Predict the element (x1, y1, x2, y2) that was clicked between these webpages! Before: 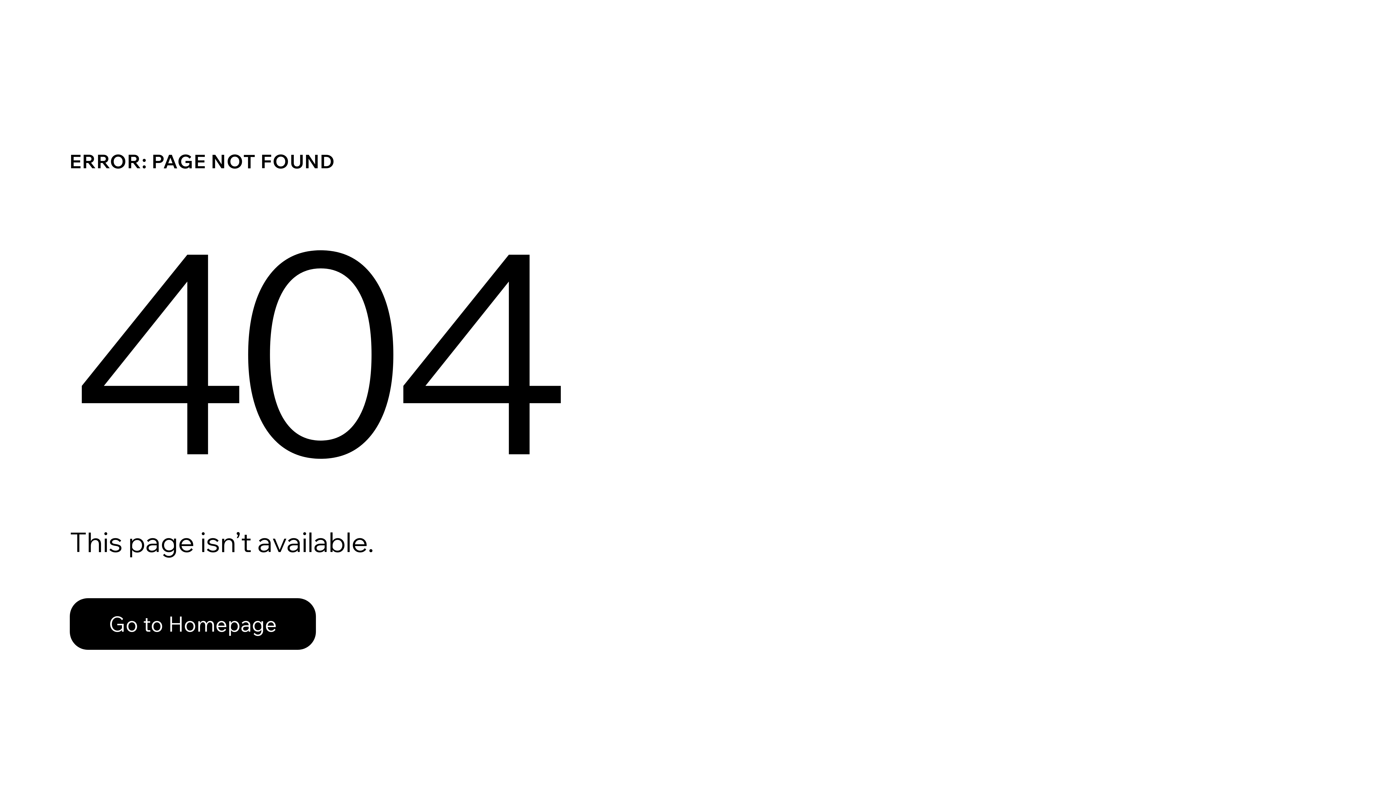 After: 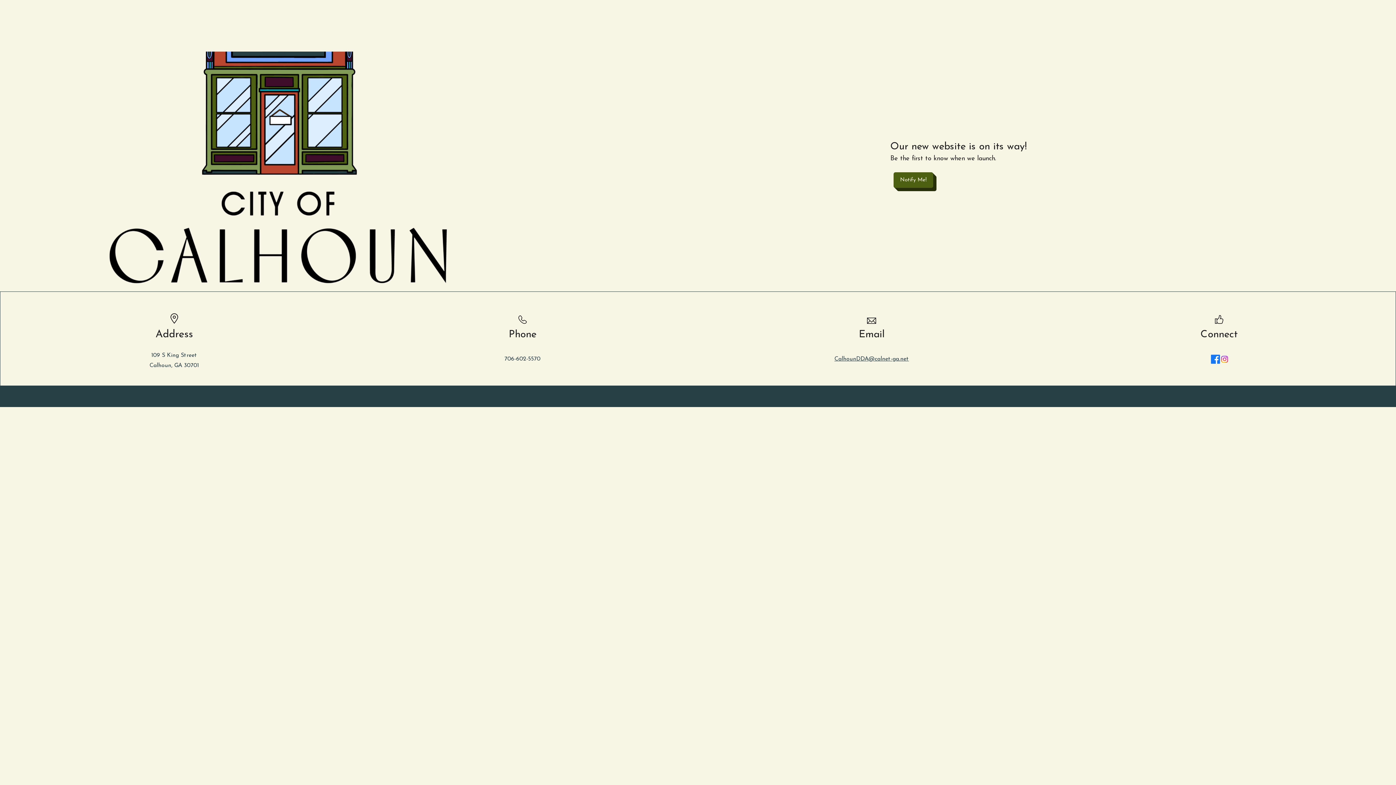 Action: label: Go to Homepage bbox: (69, 598, 316, 650)